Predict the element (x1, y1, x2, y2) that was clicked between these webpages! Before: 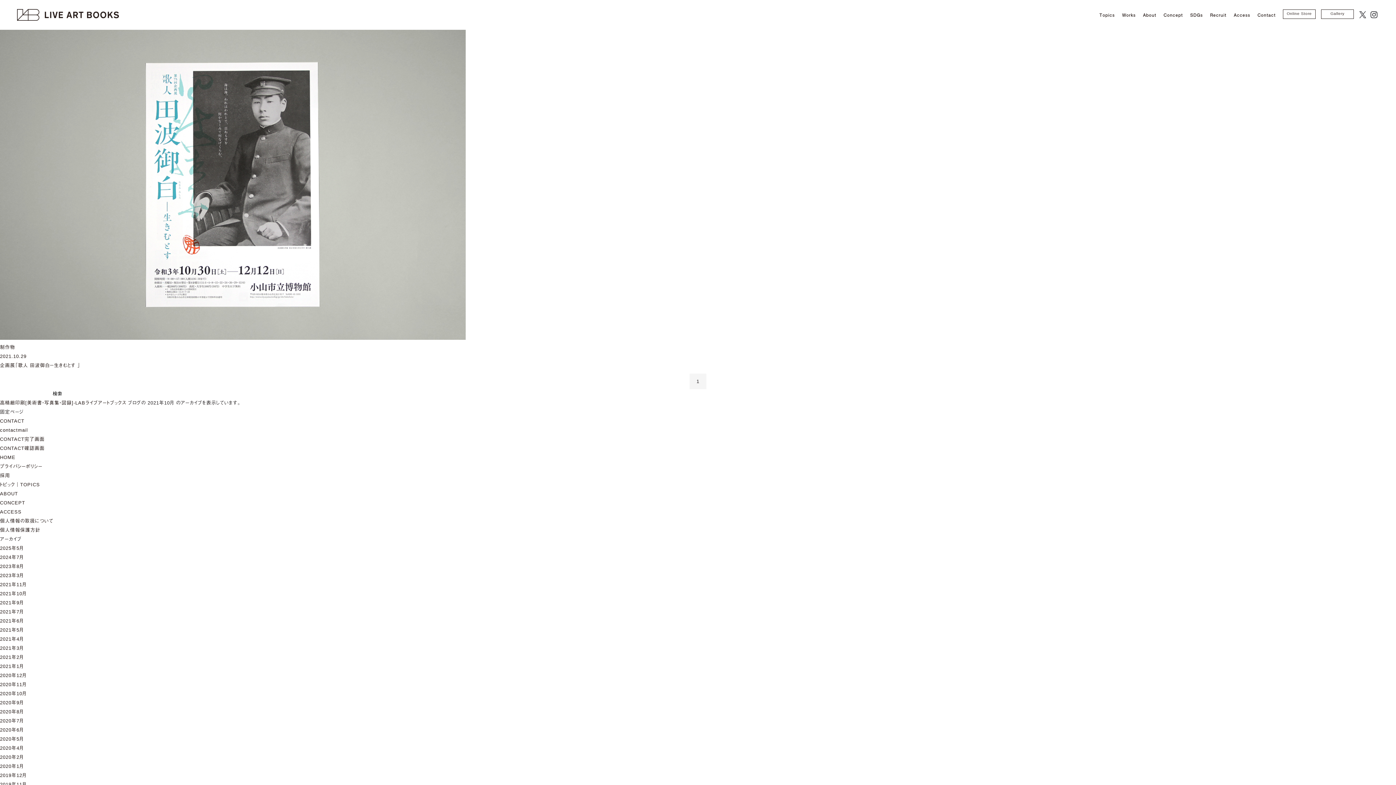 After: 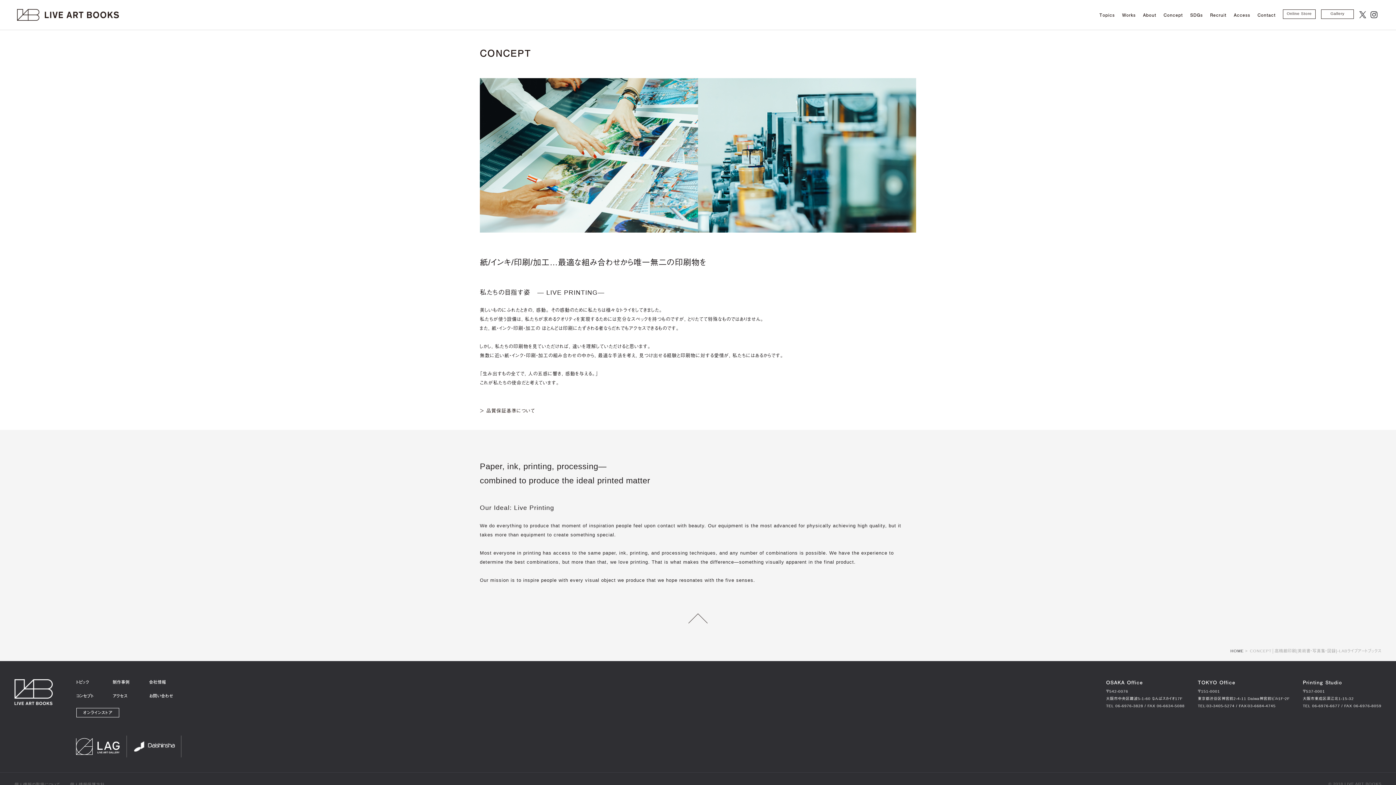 Action: bbox: (1163, 0, 1183, 29) label: Concept